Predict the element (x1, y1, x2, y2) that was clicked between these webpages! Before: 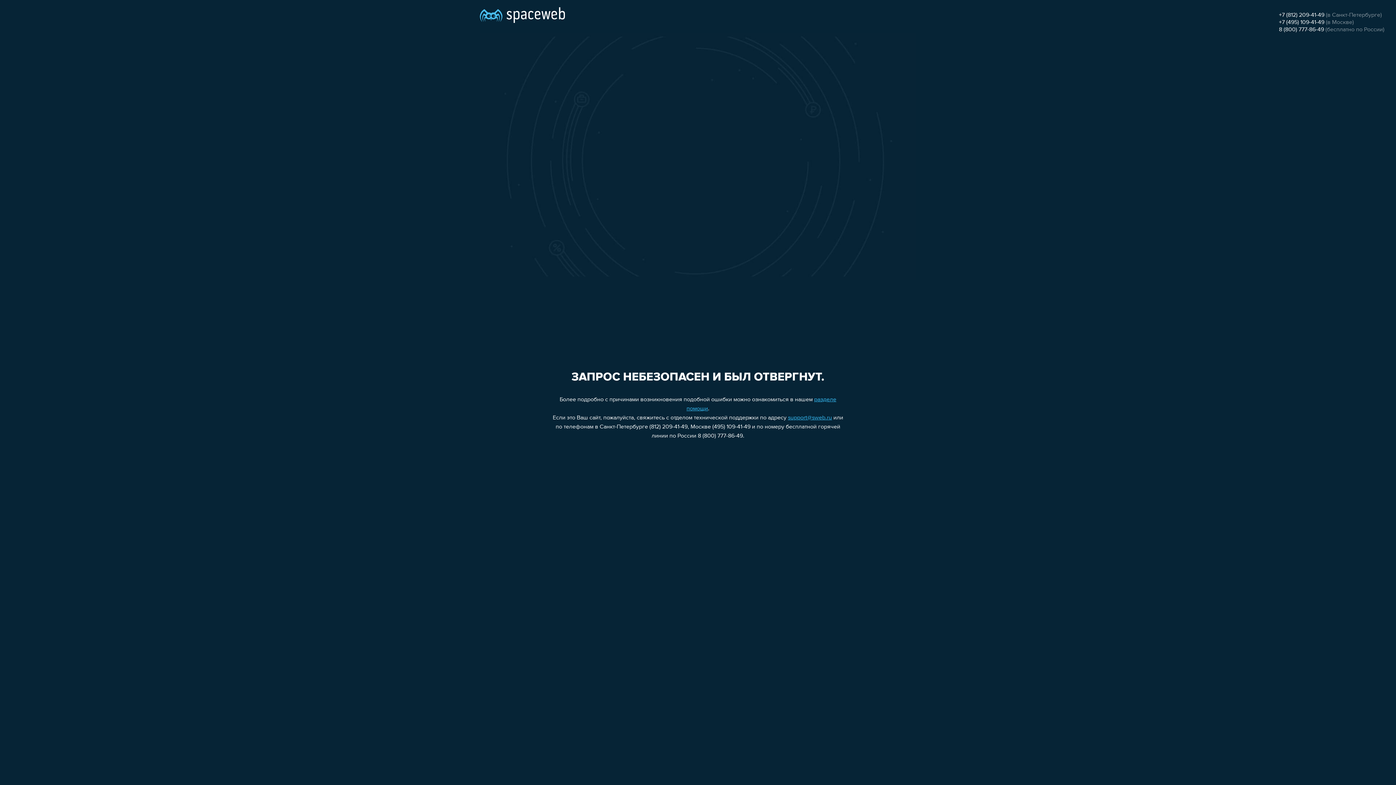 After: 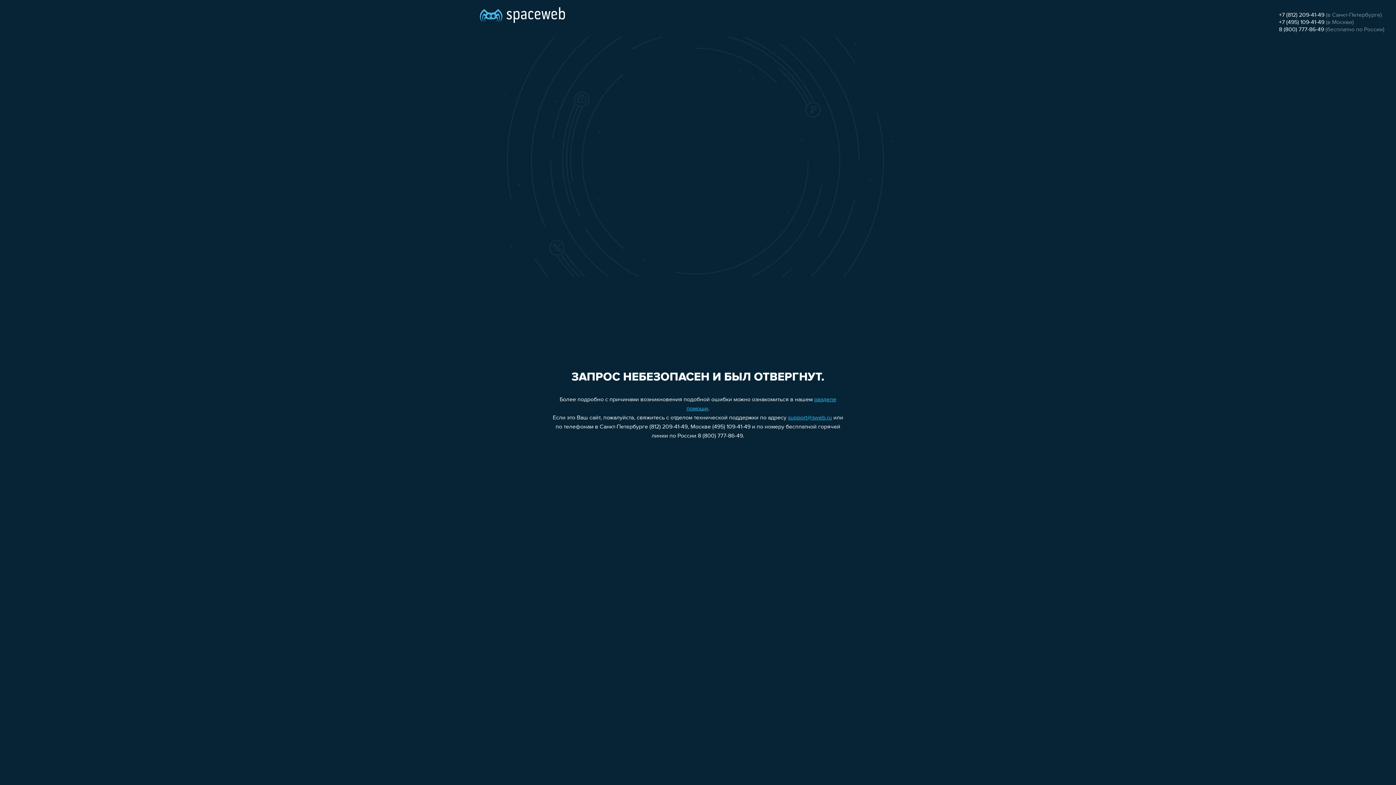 Action: bbox: (788, 415, 832, 421) label: support@sweb.ru